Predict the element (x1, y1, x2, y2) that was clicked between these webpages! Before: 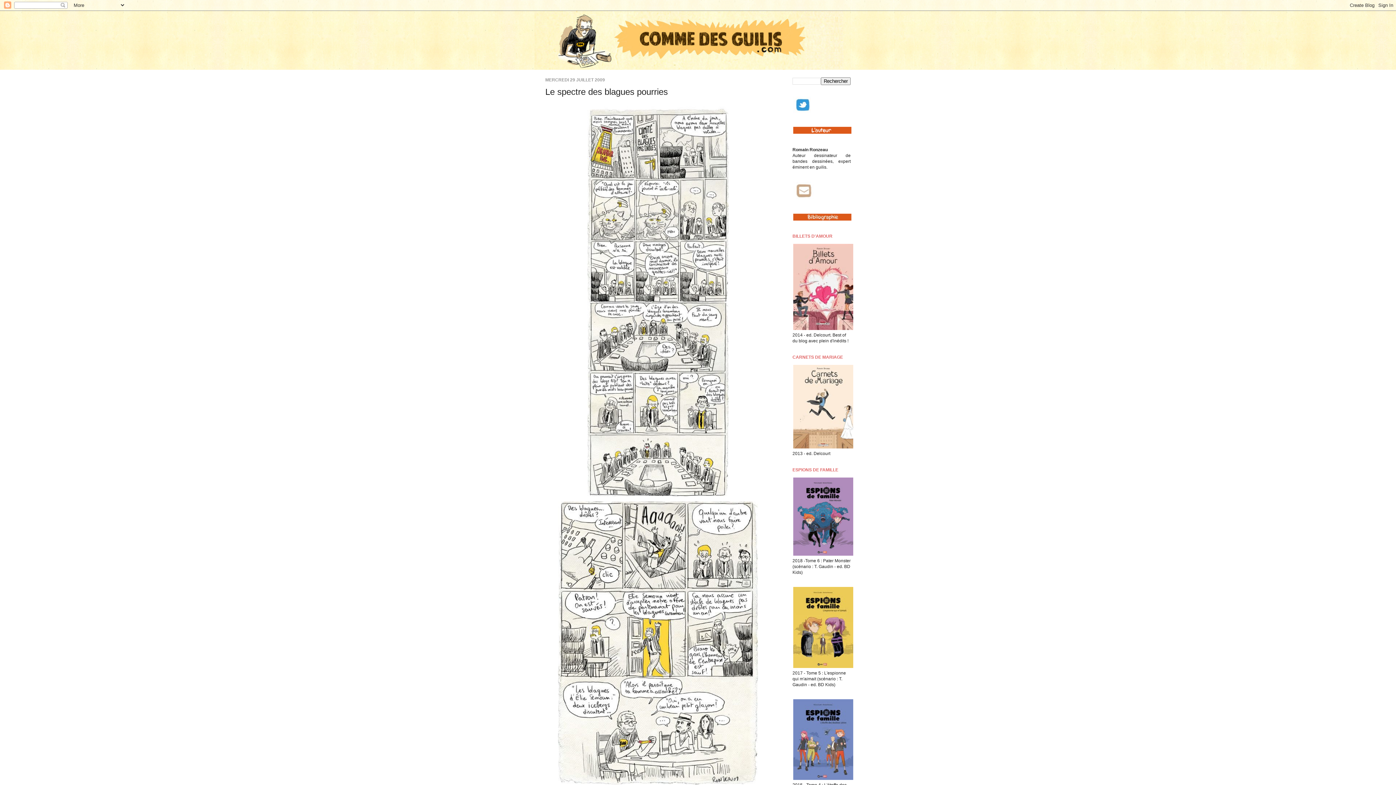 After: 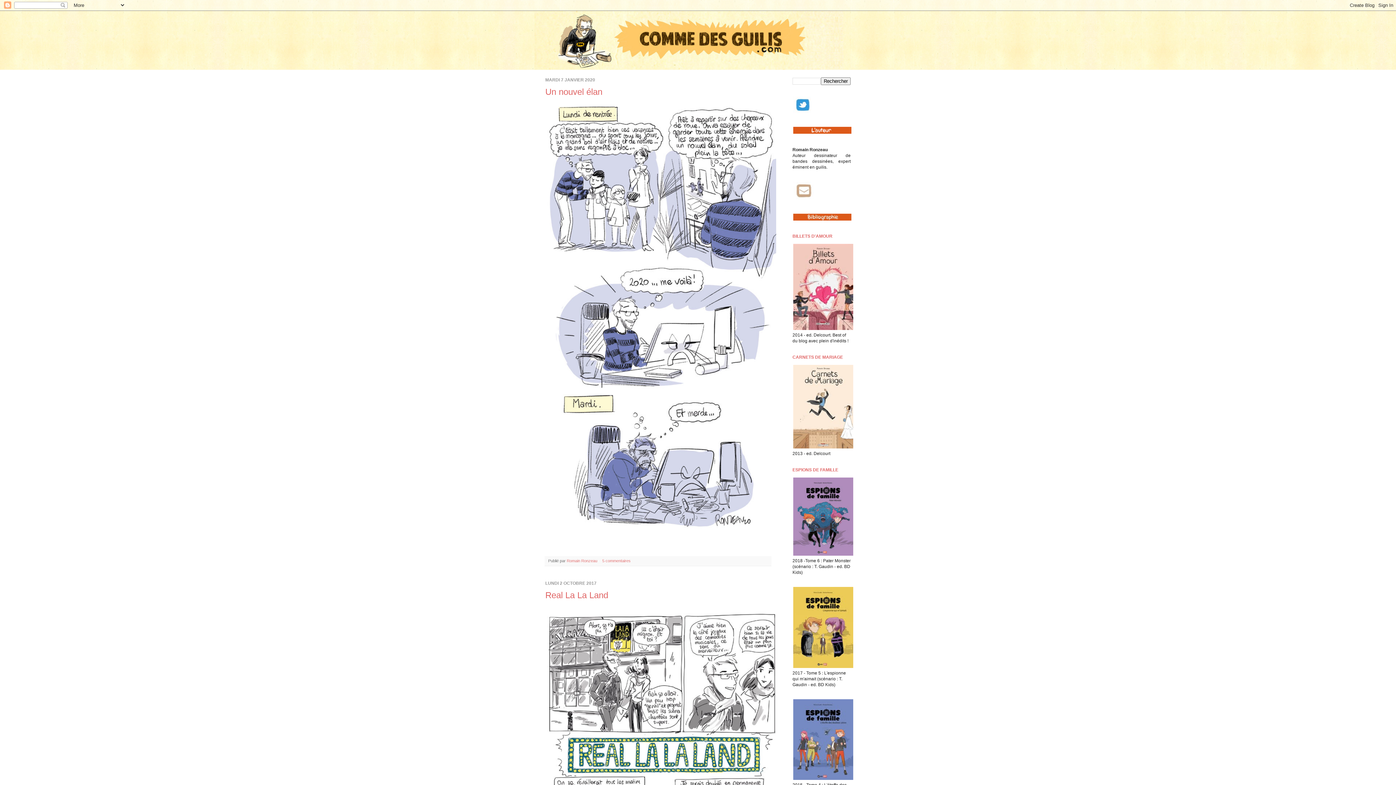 Action: bbox: (534, 10, 861, 69)